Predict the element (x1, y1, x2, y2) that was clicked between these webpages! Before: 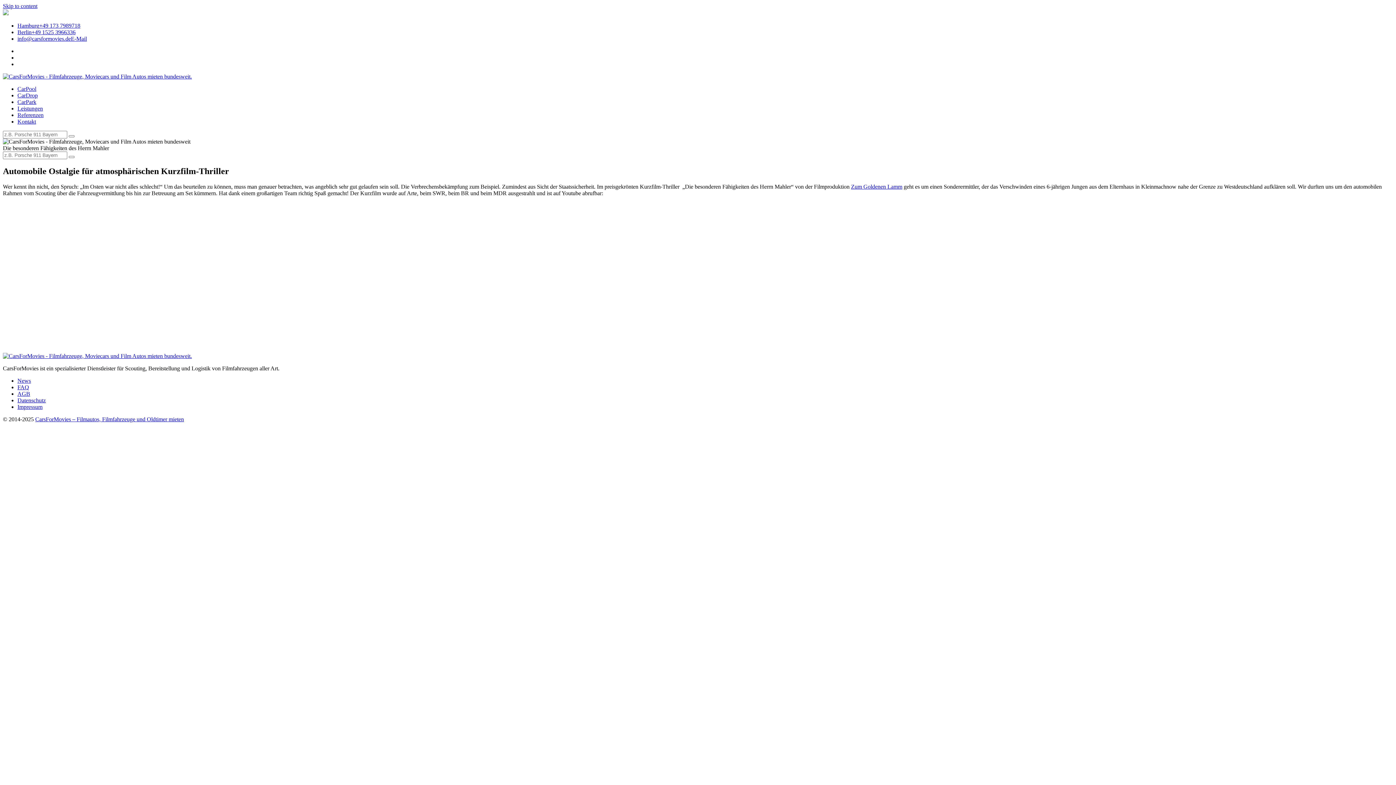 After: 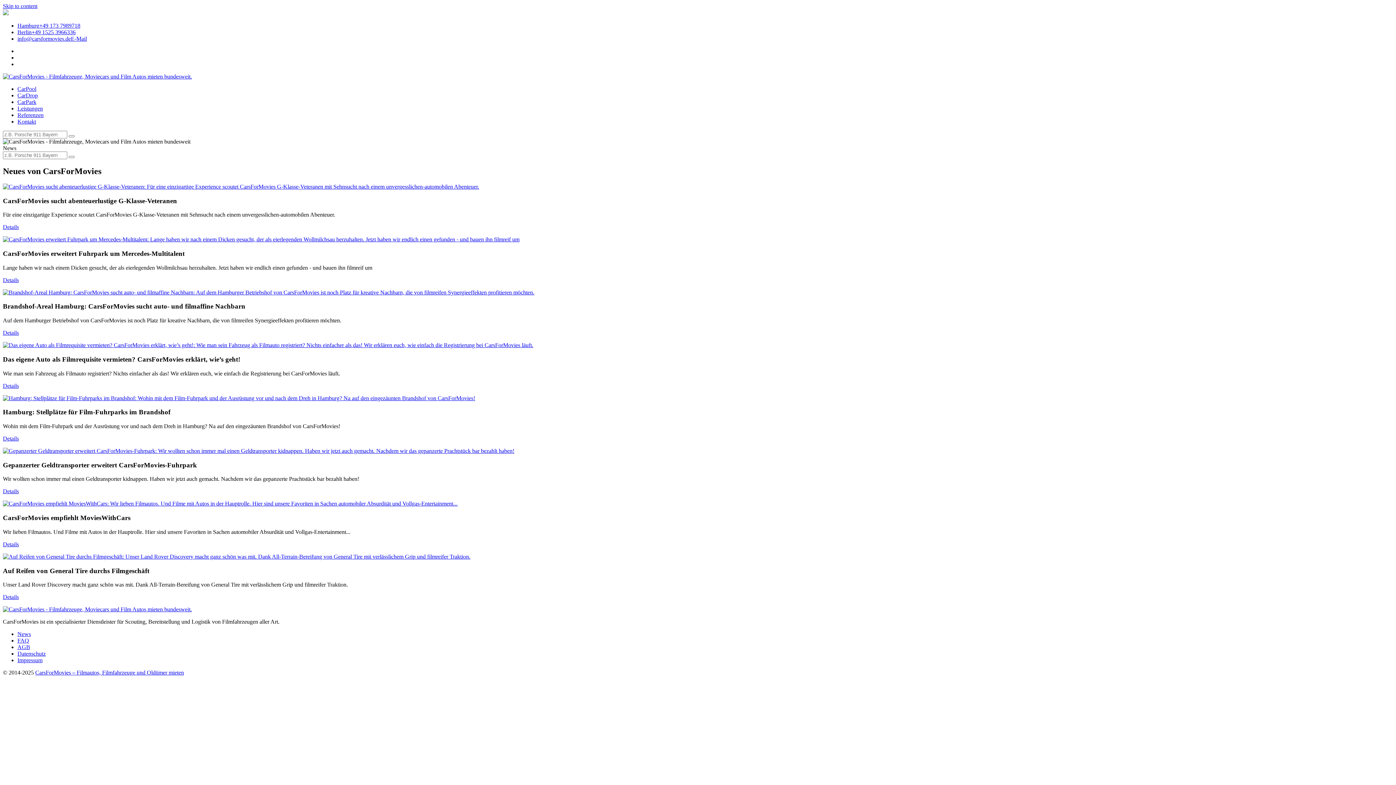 Action: label: News bbox: (17, 377, 30, 383)